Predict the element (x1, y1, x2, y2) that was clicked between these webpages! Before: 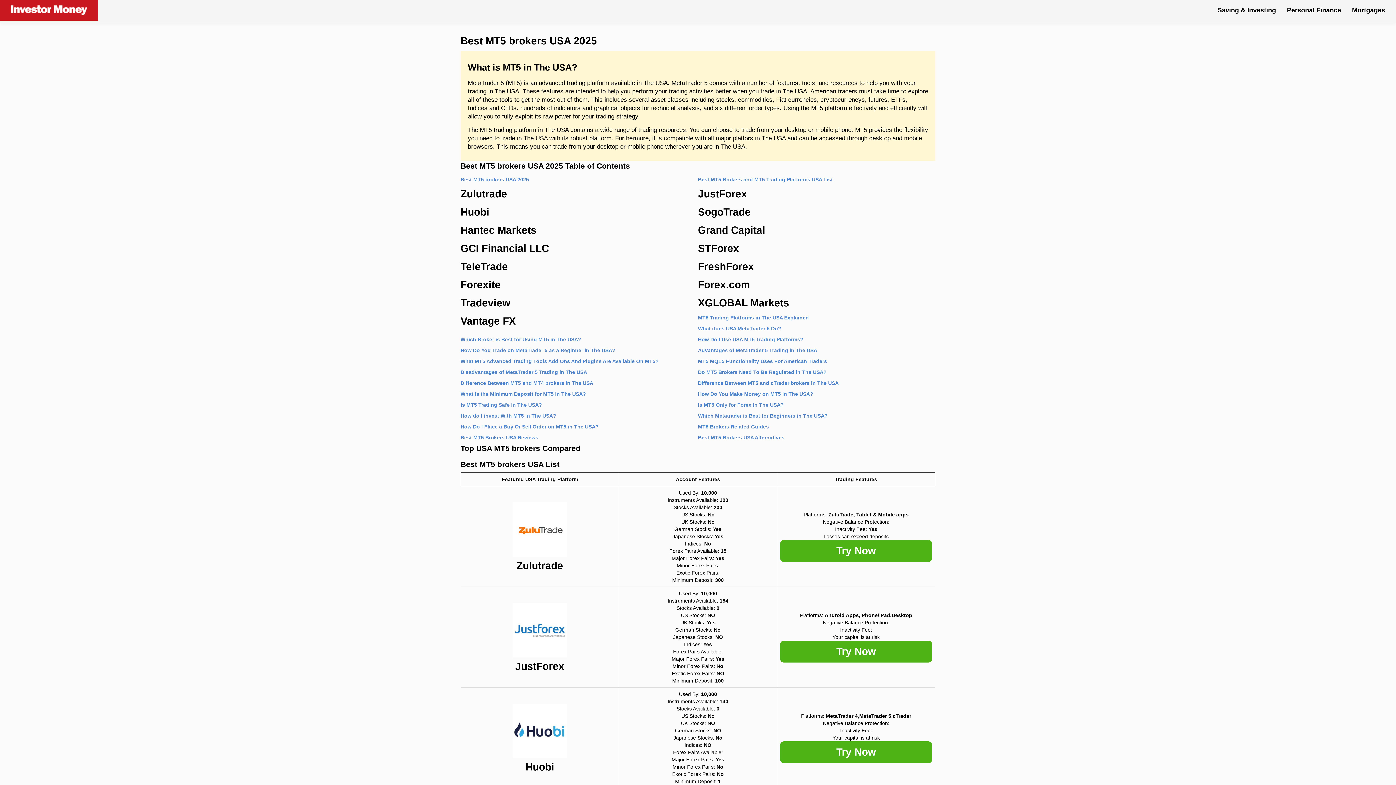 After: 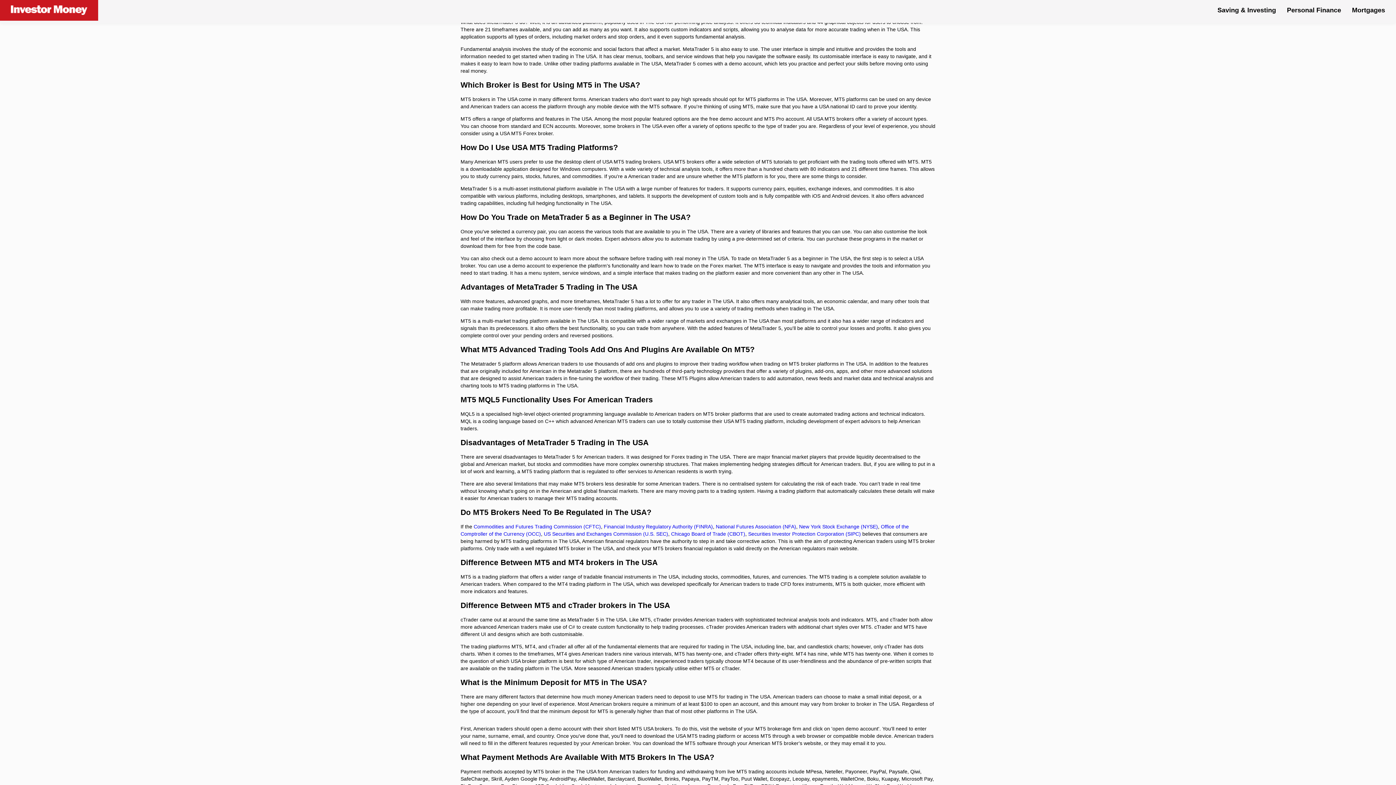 Action: label: What does USA MetaTrader 5 Do? bbox: (698, 325, 781, 331)